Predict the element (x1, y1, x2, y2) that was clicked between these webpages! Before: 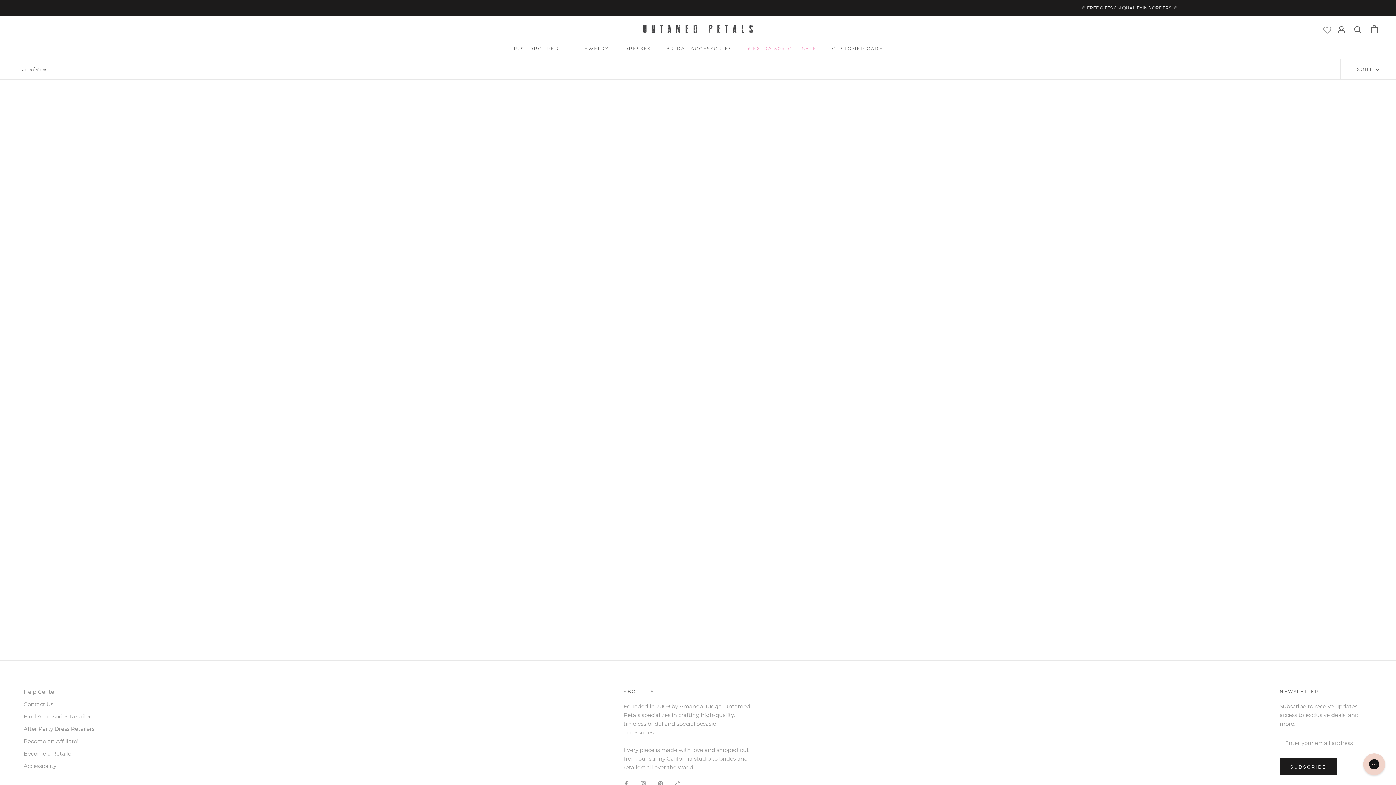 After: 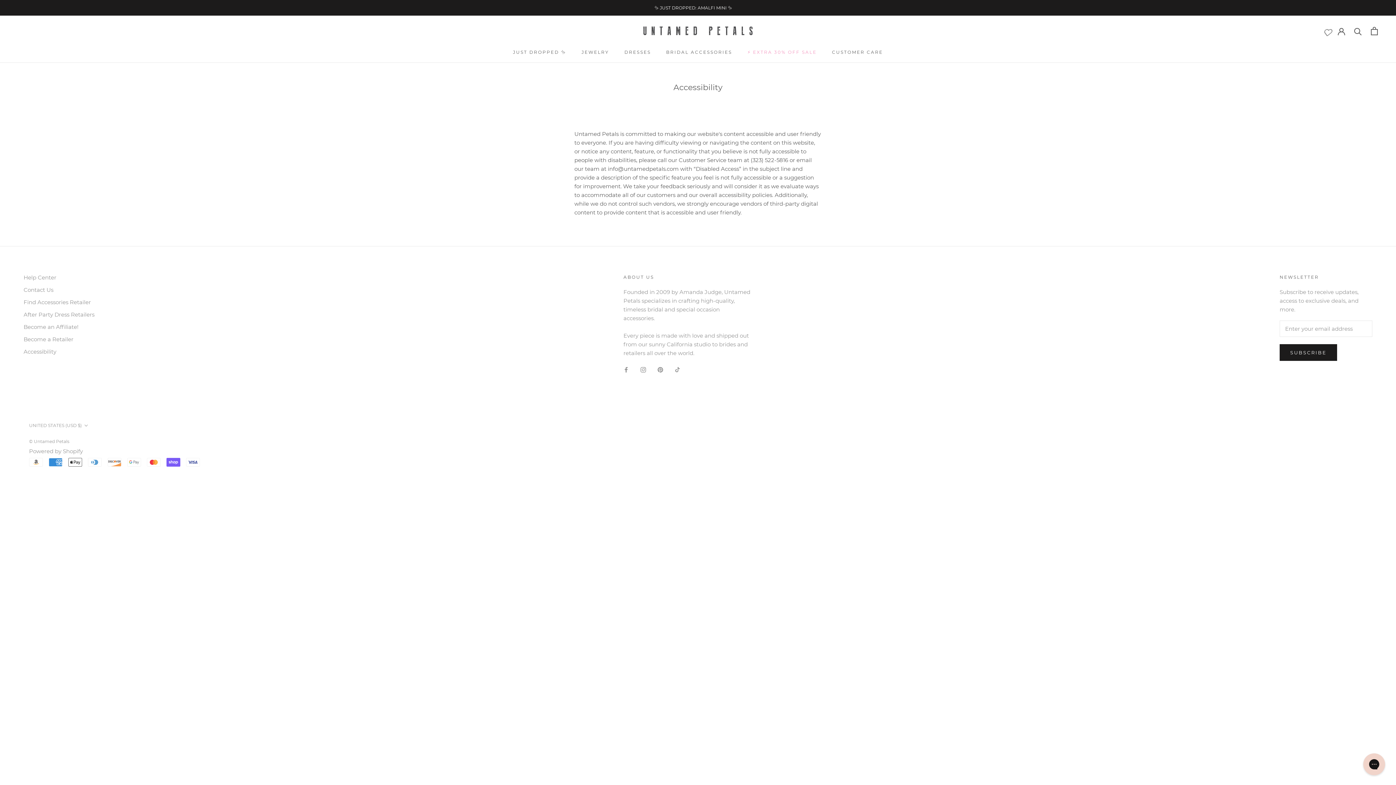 Action: bbox: (23, 762, 94, 770) label: Accessibility